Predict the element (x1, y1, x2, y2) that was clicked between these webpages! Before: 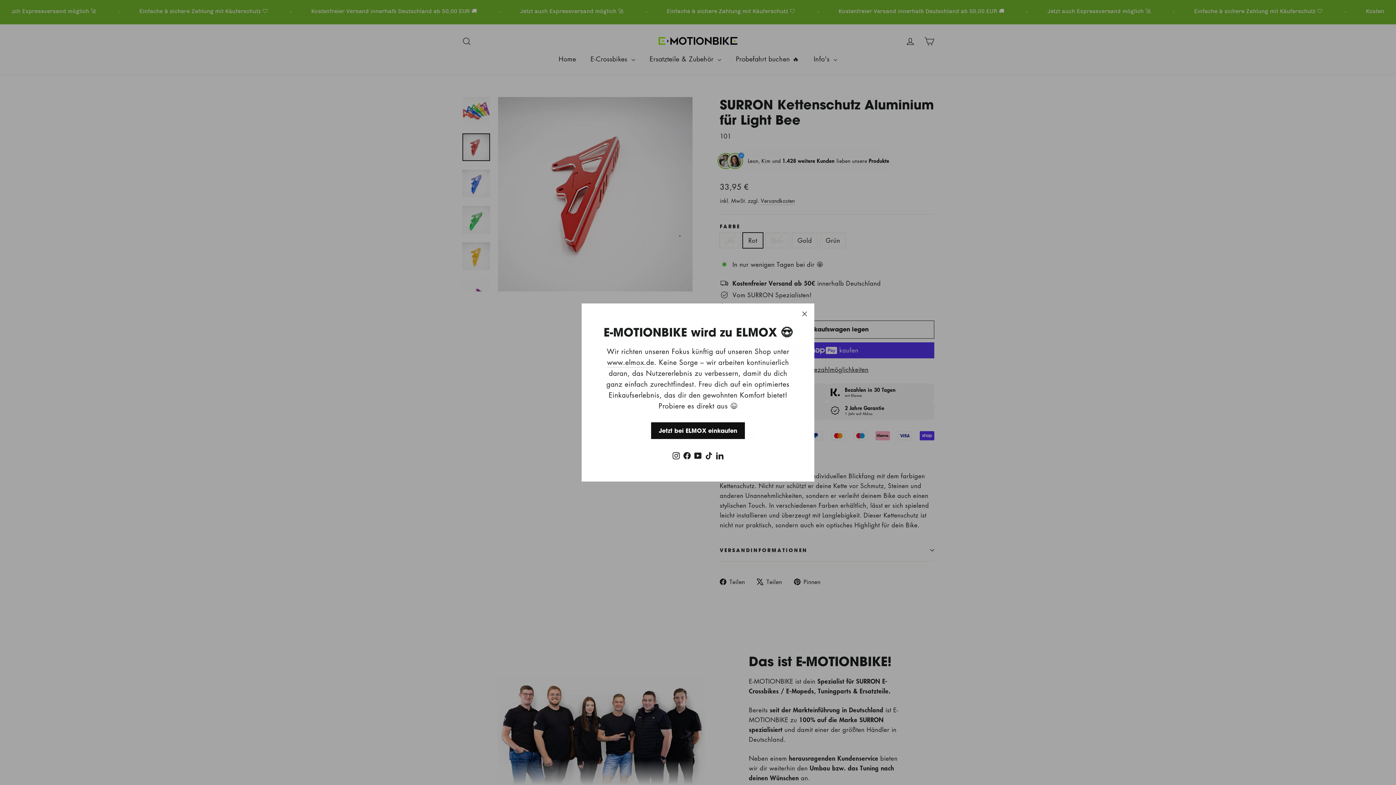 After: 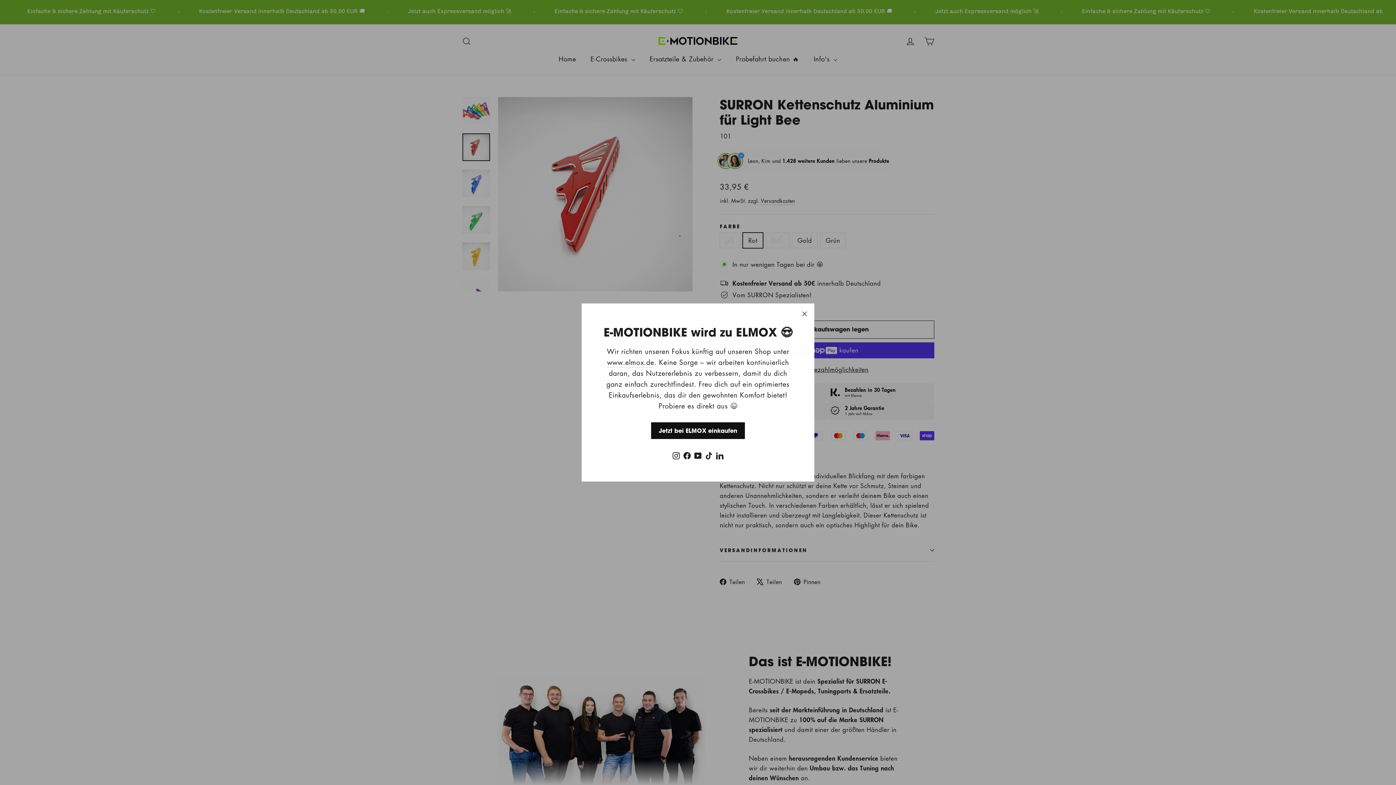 Action: label: YouTube bbox: (692, 450, 703, 460)